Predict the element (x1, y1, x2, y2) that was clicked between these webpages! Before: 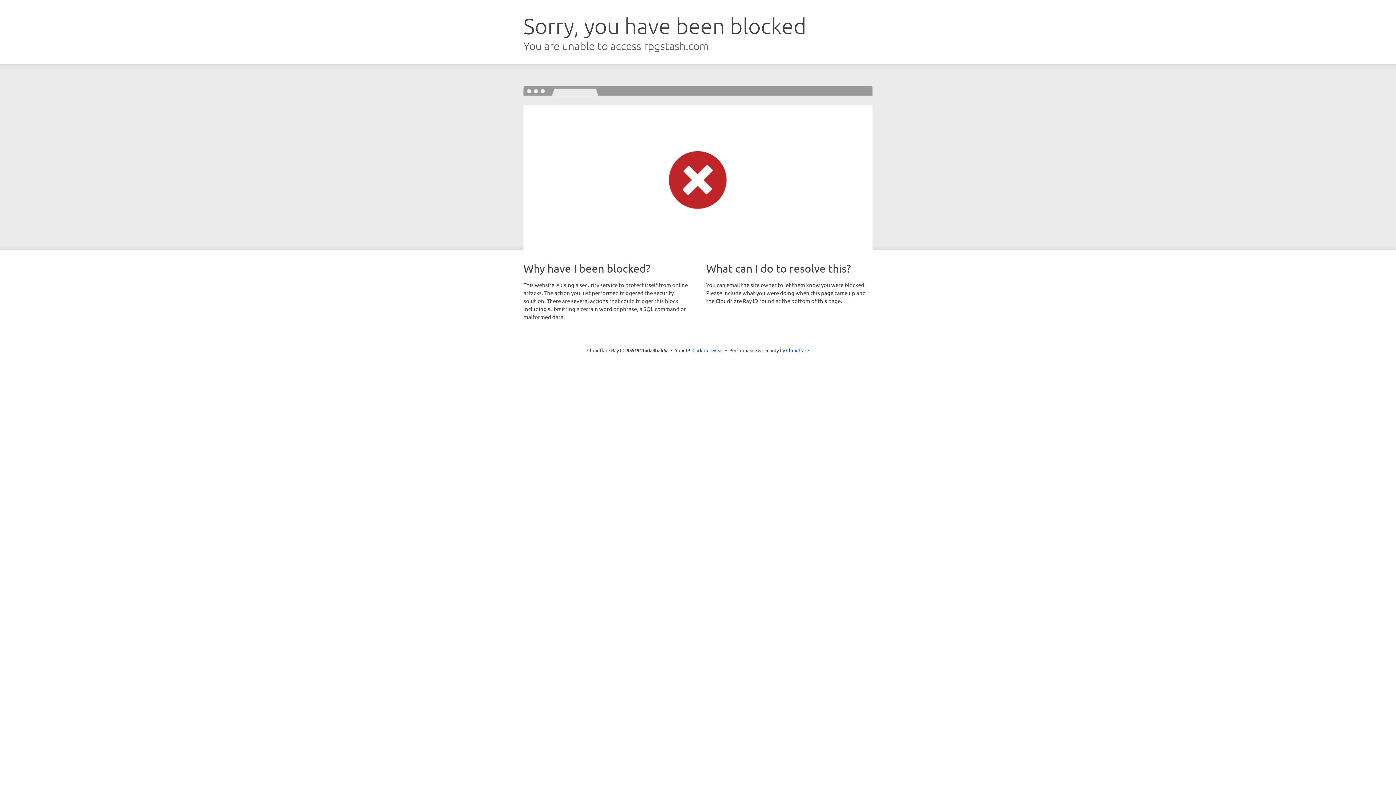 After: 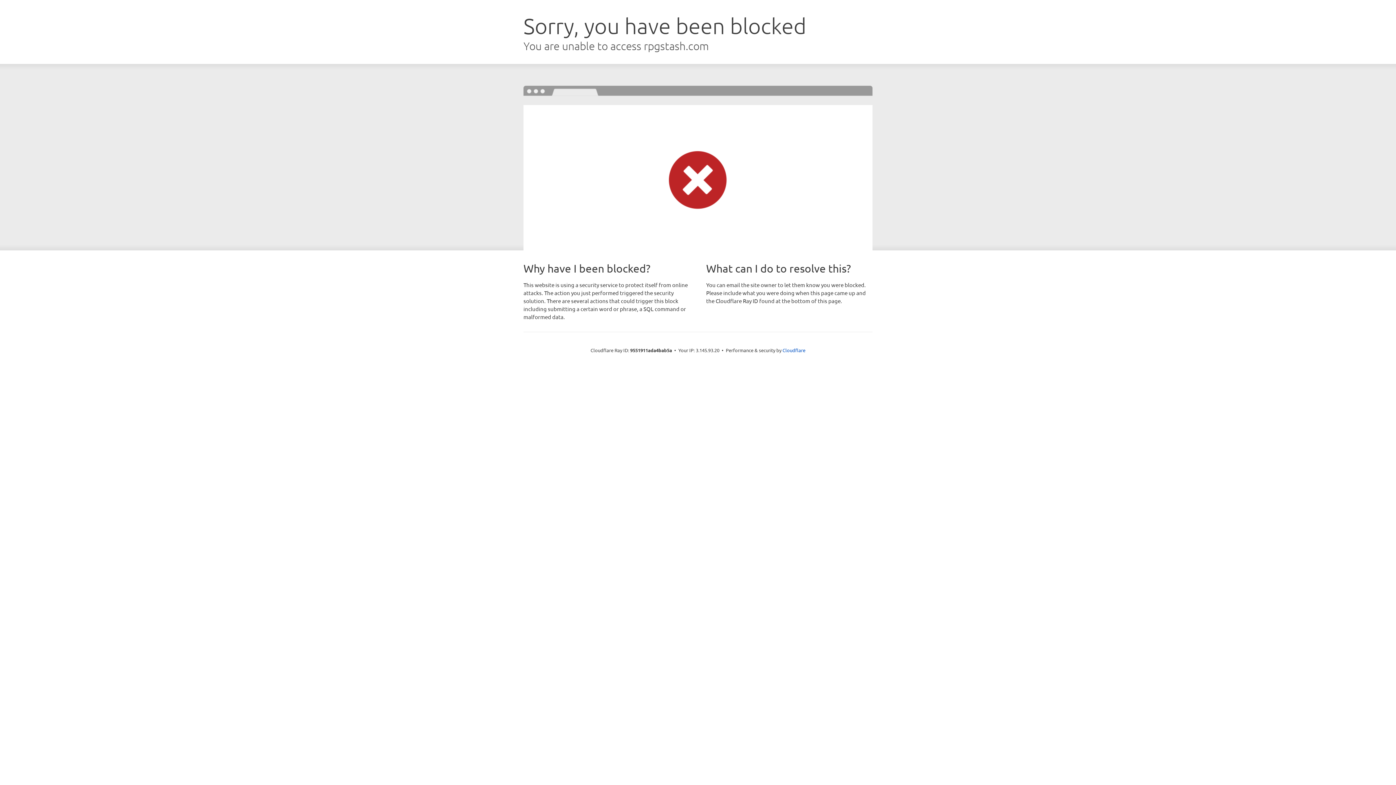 Action: label: Click to reveal bbox: (692, 346, 723, 353)